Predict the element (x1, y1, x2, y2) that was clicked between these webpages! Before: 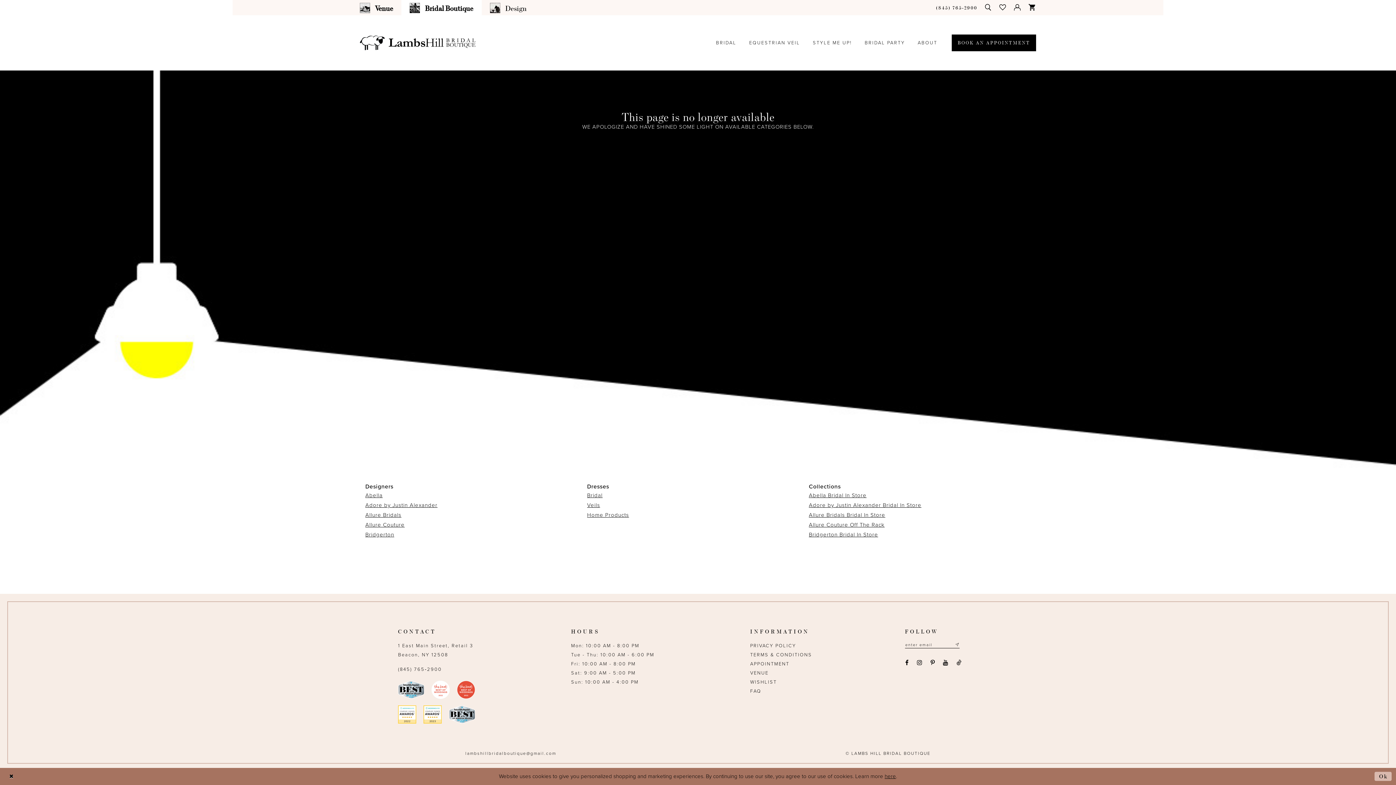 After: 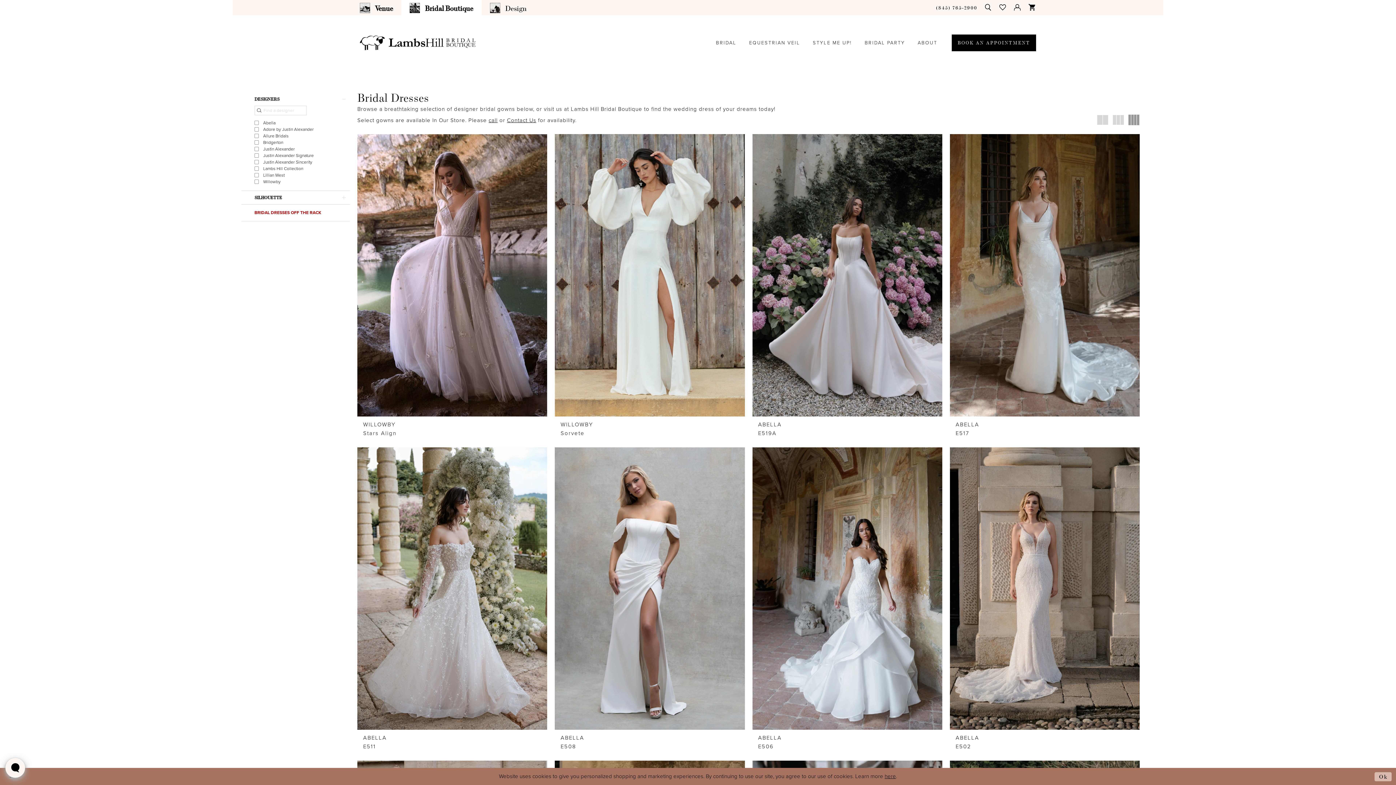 Action: label: Bridal bbox: (587, 492, 602, 498)